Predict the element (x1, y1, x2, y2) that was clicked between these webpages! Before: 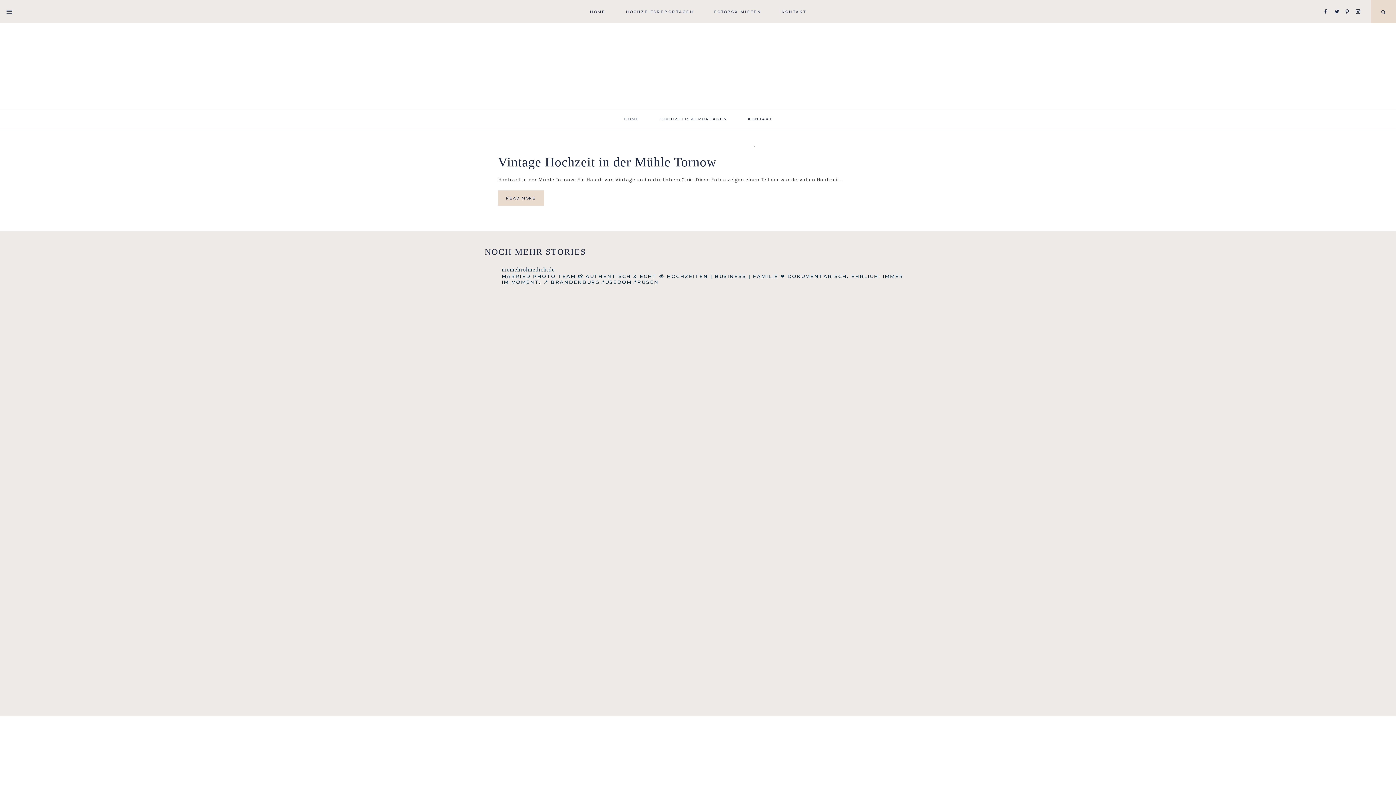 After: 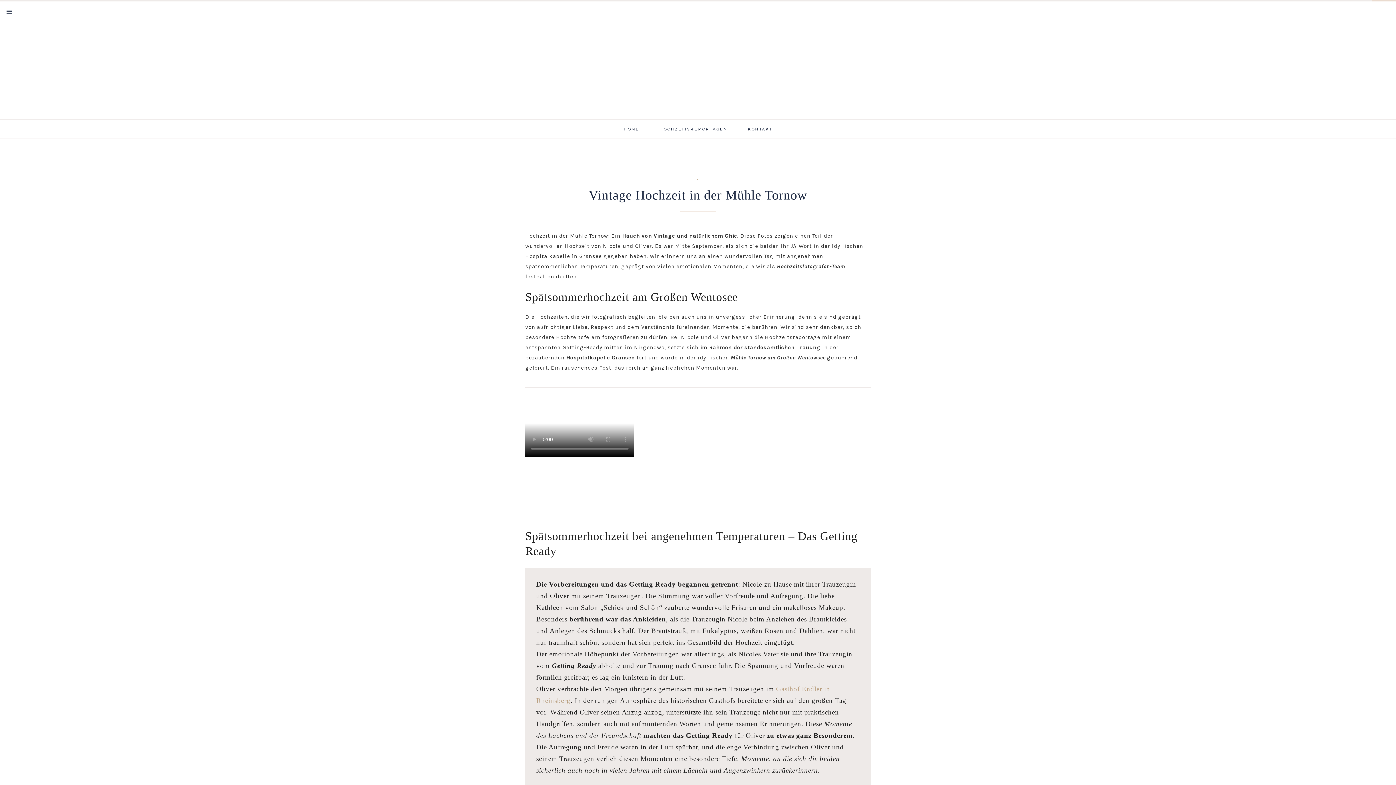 Action: bbox: (498, 154, 716, 169) label: Vintage Hochzeit in der Mühle Tornow